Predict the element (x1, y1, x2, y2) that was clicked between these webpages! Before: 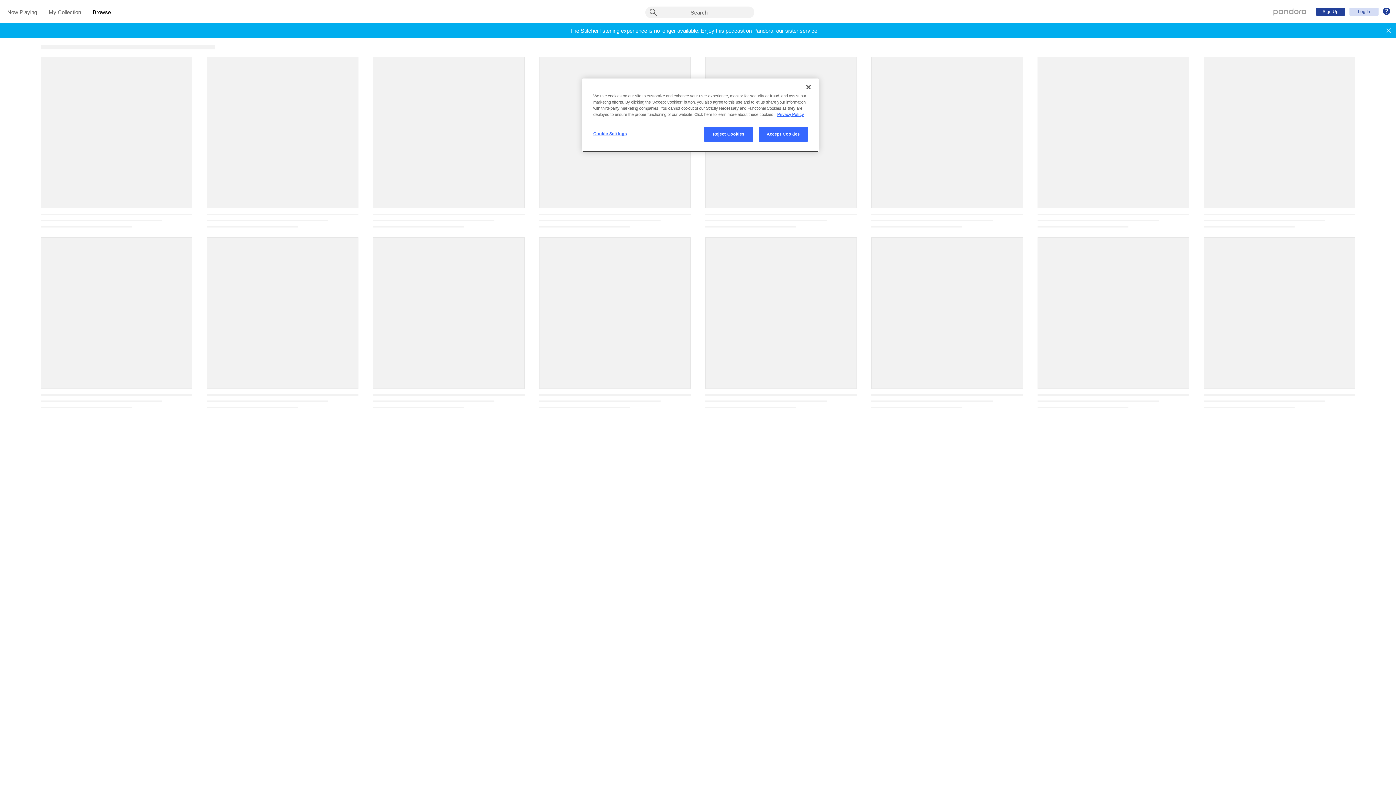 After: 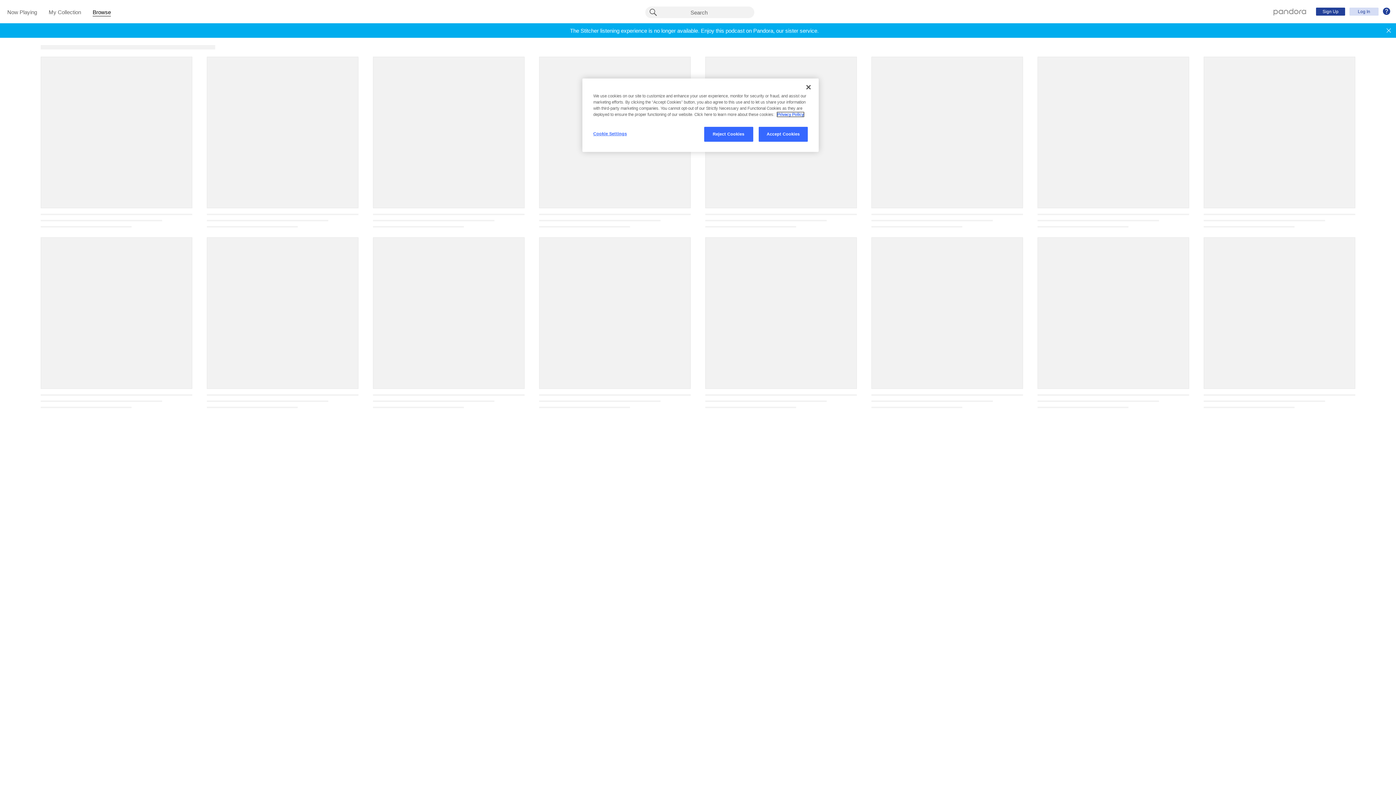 Action: bbox: (777, 112, 804, 116) label: More information about your privacy, opens in a new tab